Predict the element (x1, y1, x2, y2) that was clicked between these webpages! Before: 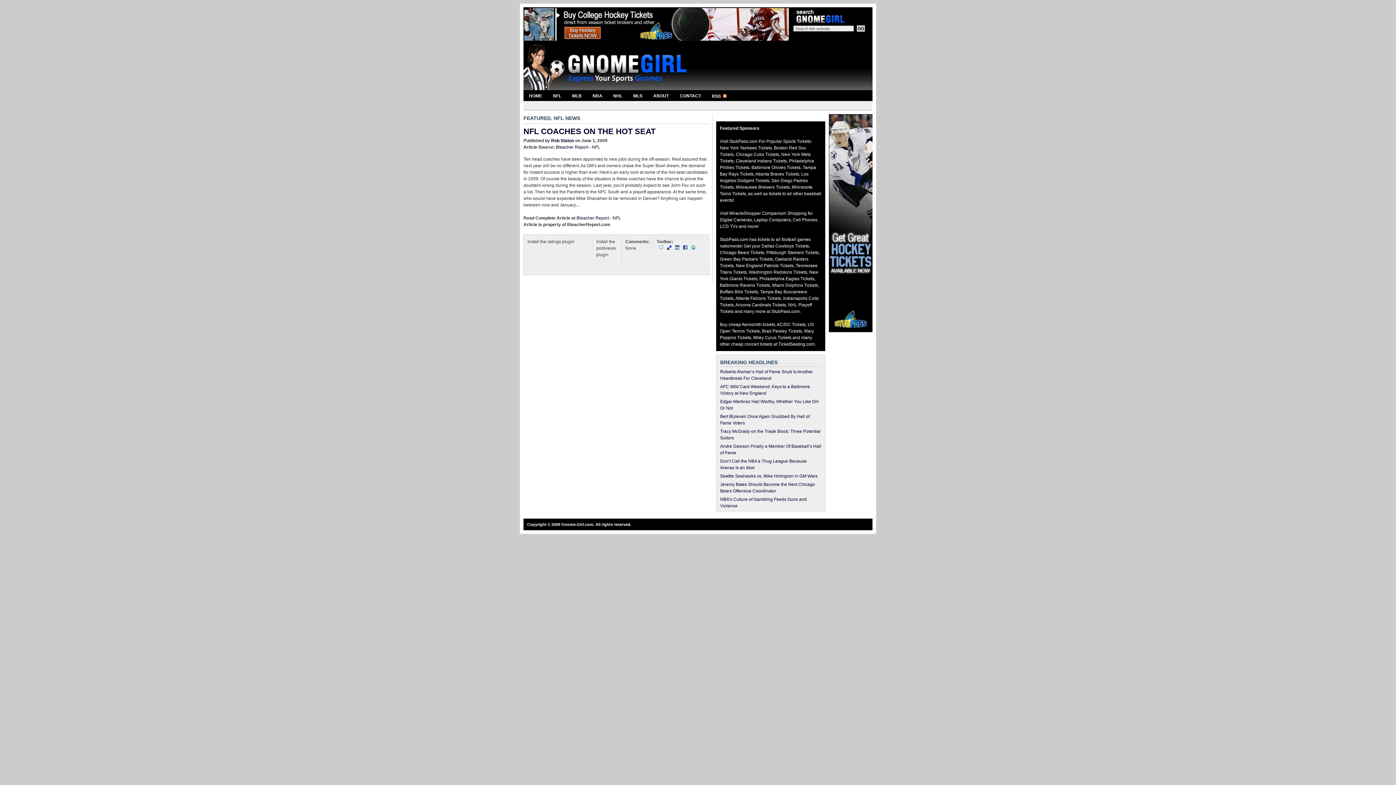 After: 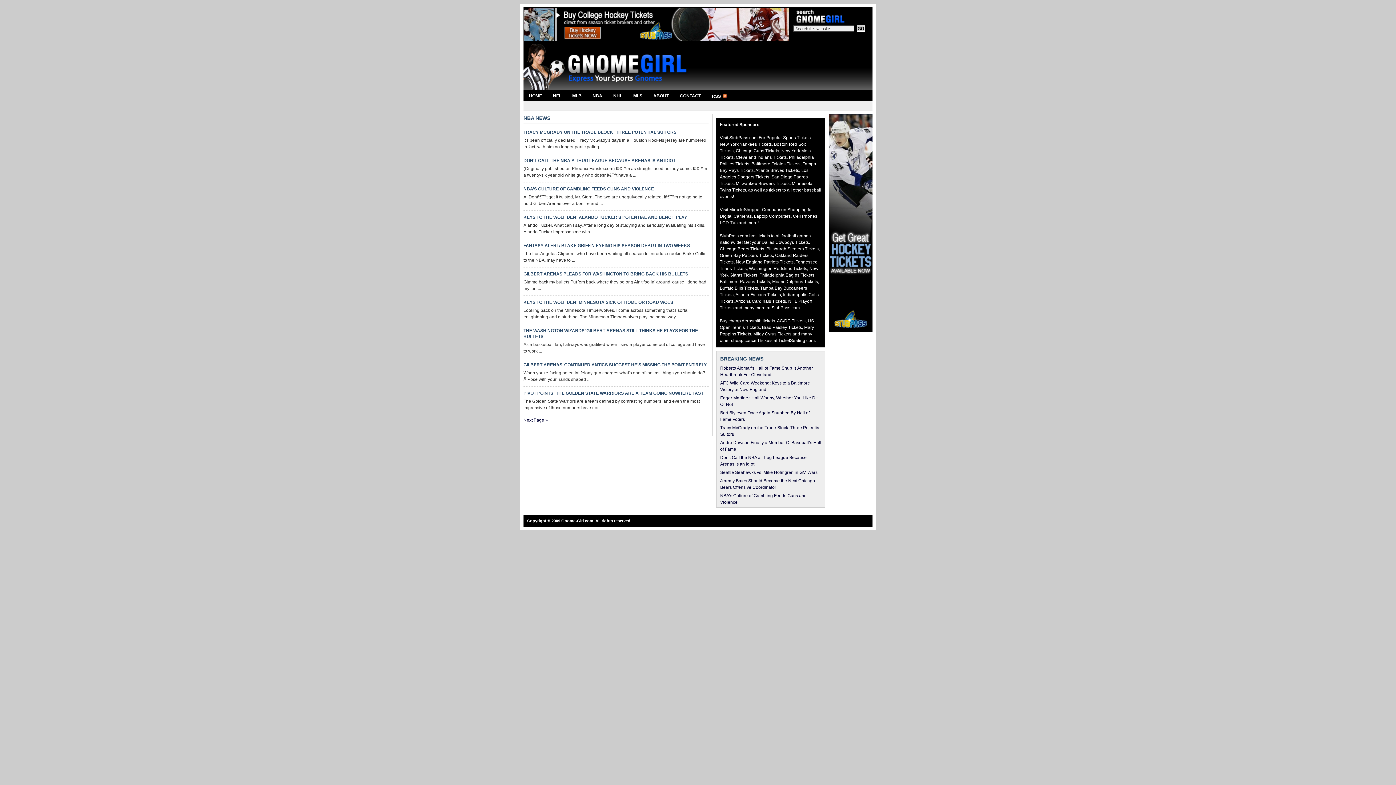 Action: label: NBA bbox: (587, 90, 608, 100)